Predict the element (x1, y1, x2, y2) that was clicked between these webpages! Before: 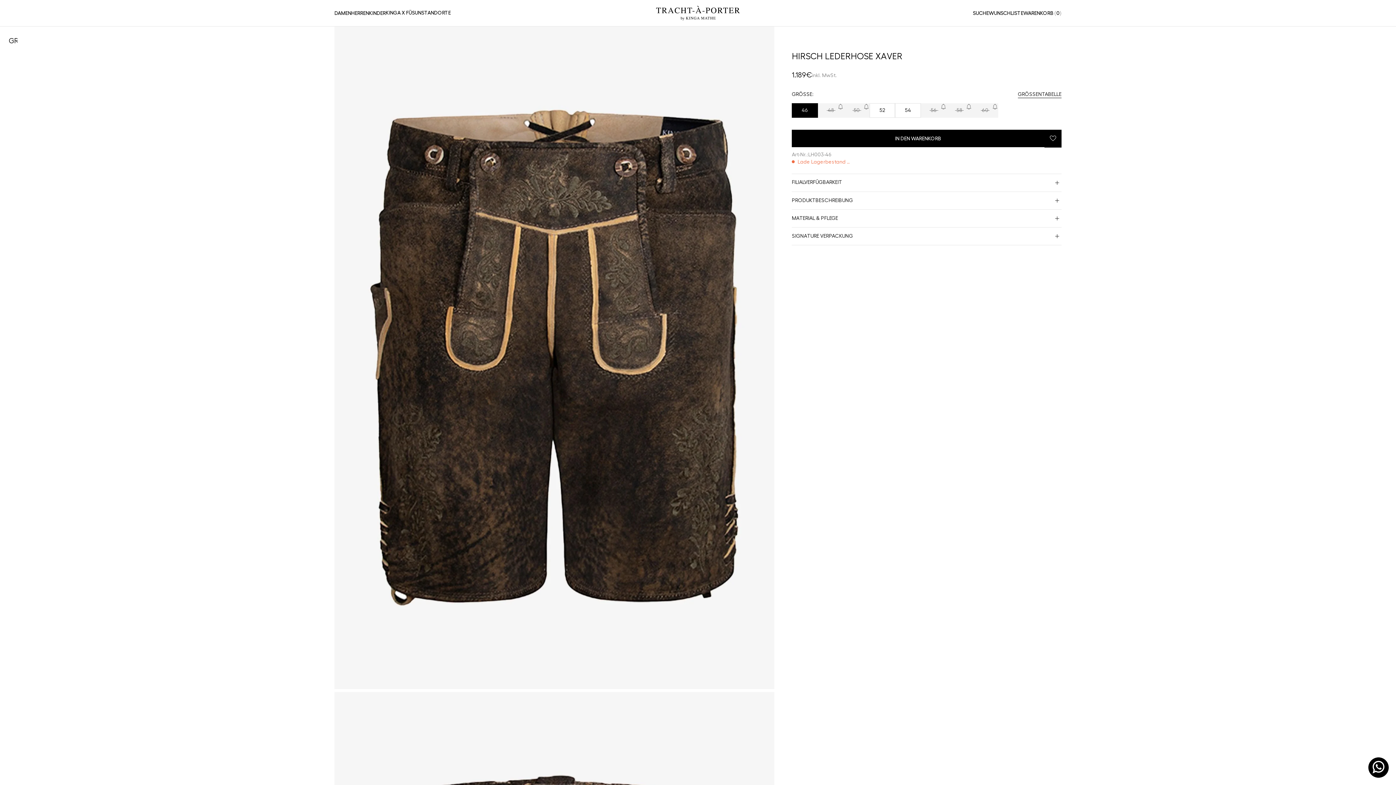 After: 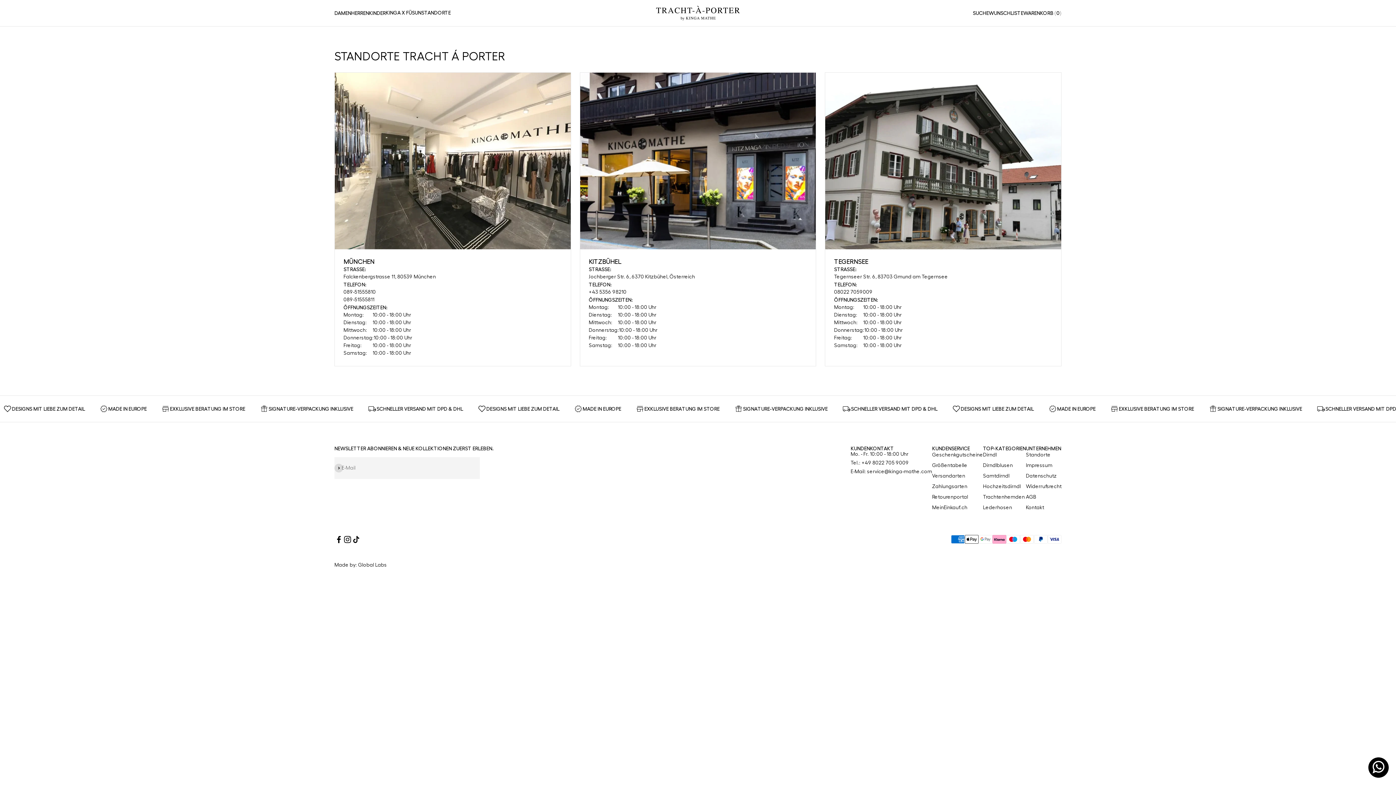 Action: bbox: (421, 10, 450, 15) label: STANDORTE